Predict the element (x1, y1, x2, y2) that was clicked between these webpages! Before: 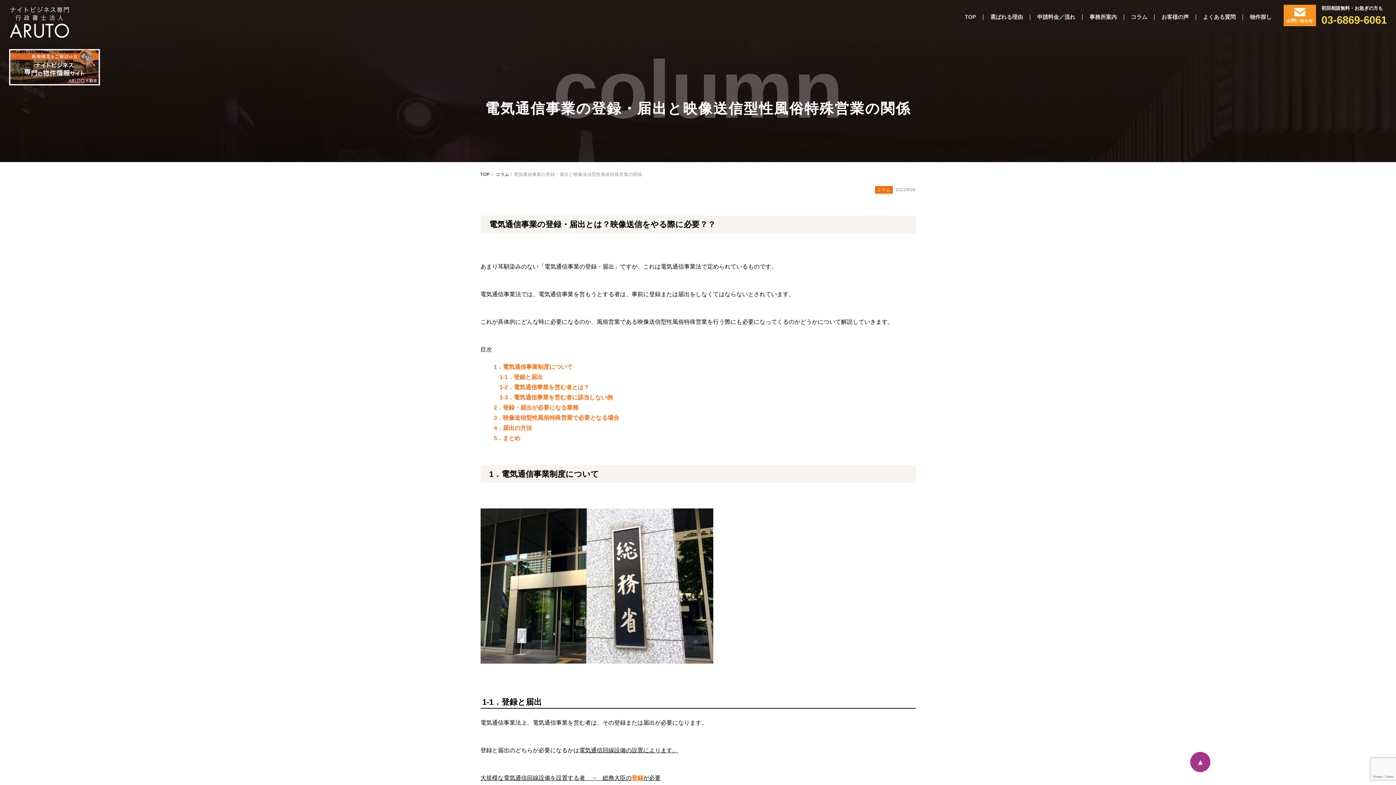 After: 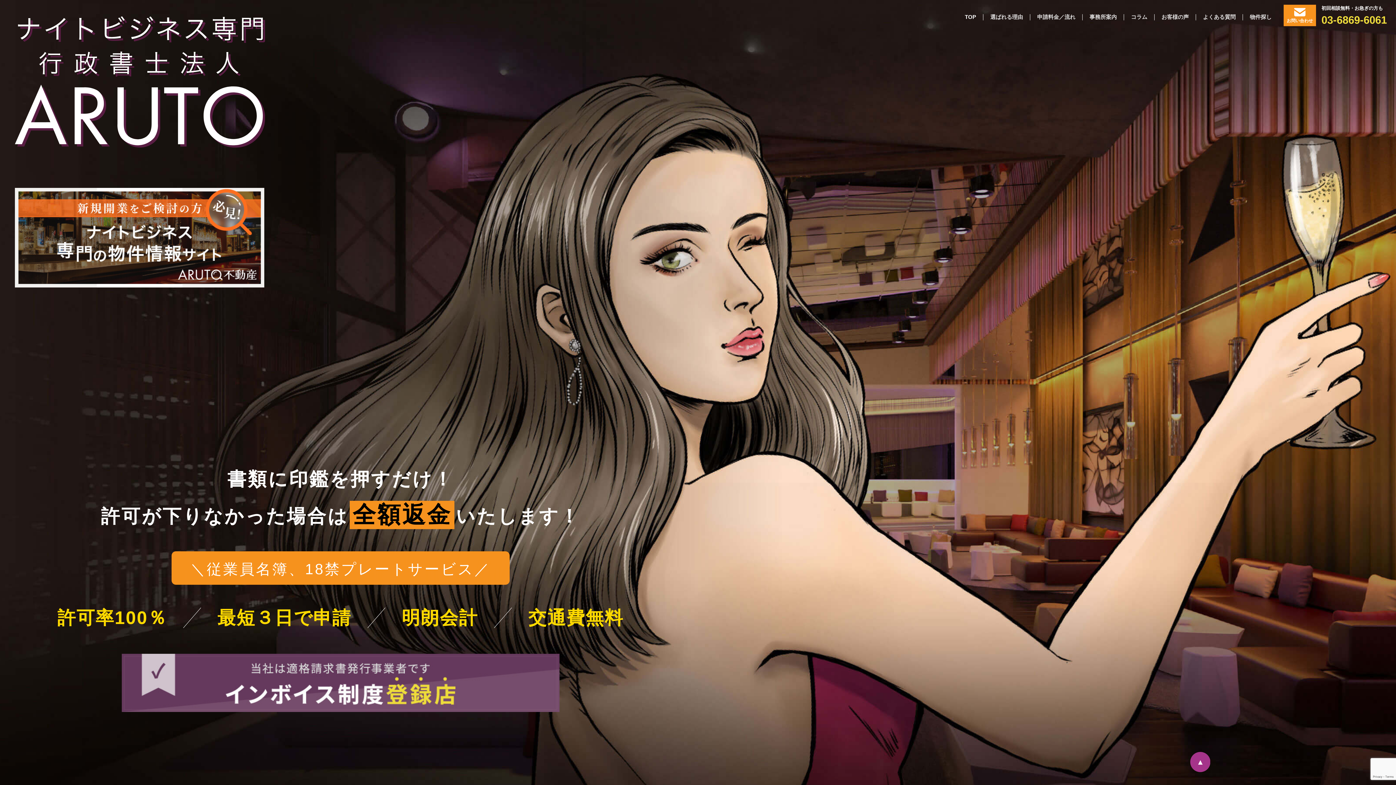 Action: bbox: (480, 162, 489, 177) label: TOP